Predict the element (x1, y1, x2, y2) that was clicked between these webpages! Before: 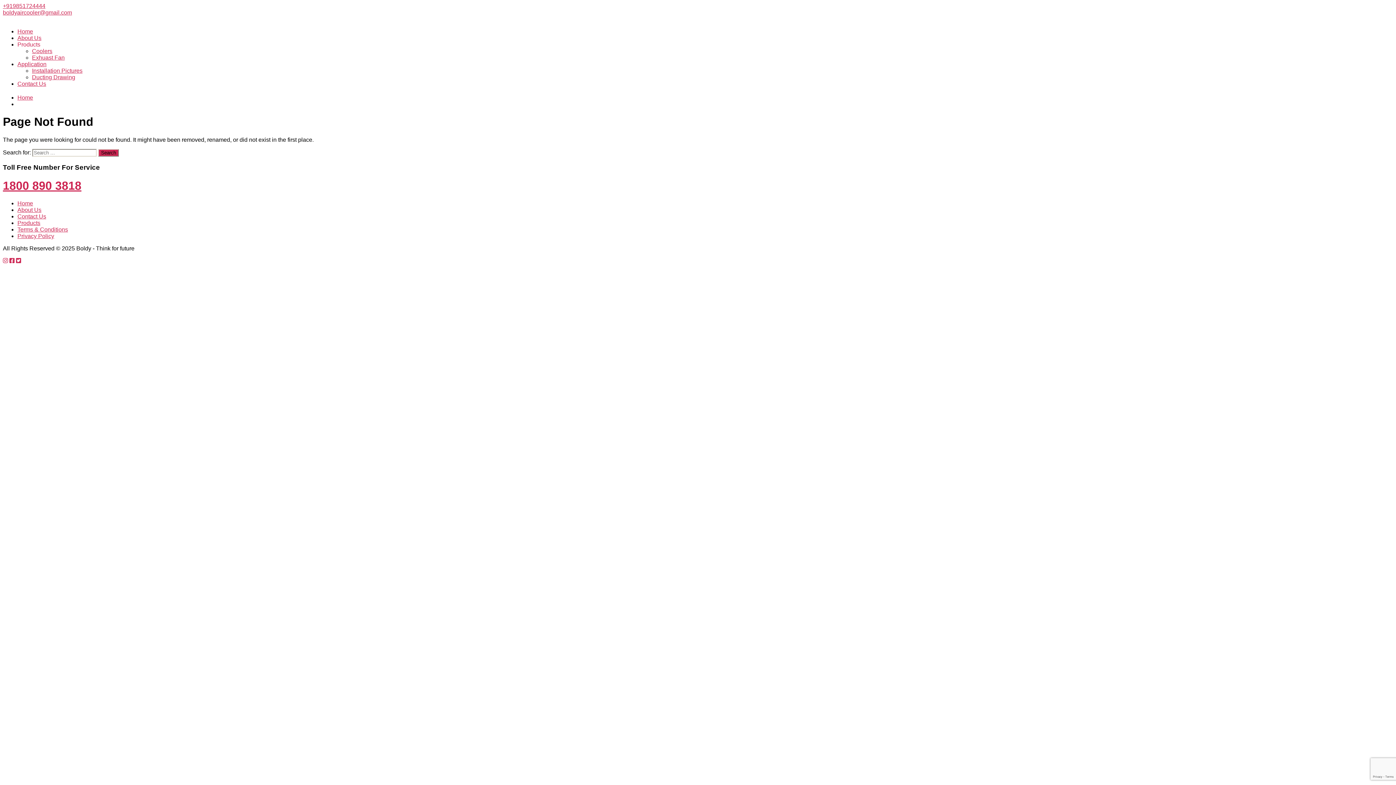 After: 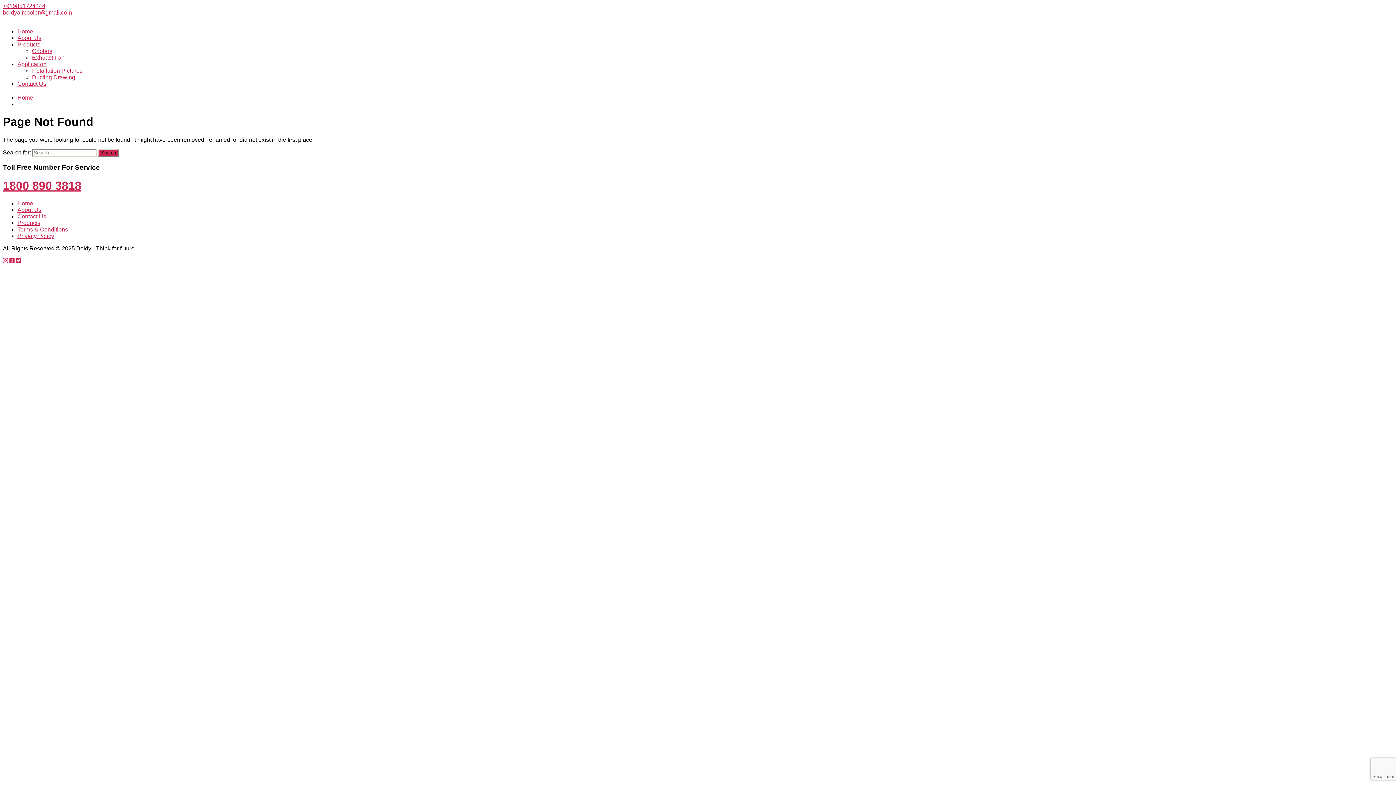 Action: bbox: (17, 41, 40, 47) label: Products